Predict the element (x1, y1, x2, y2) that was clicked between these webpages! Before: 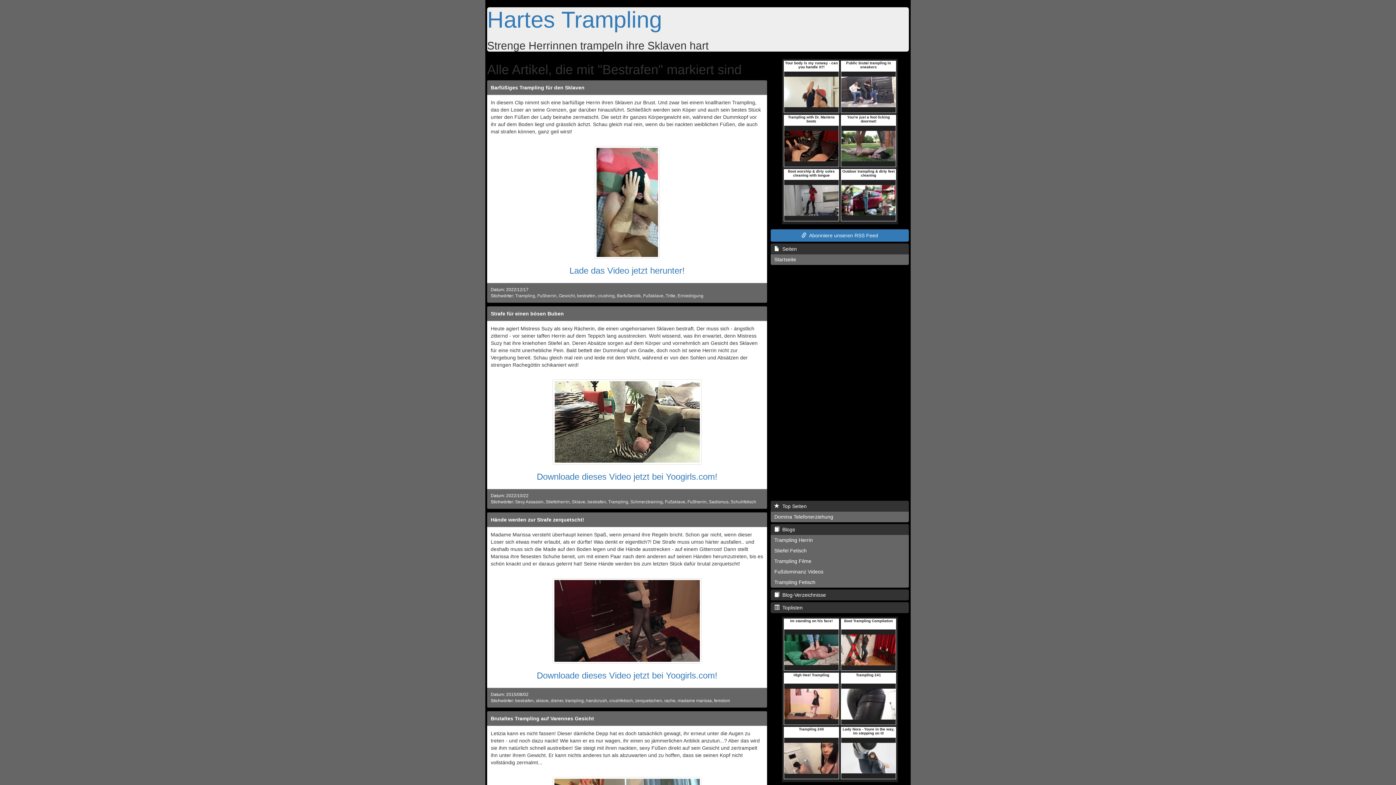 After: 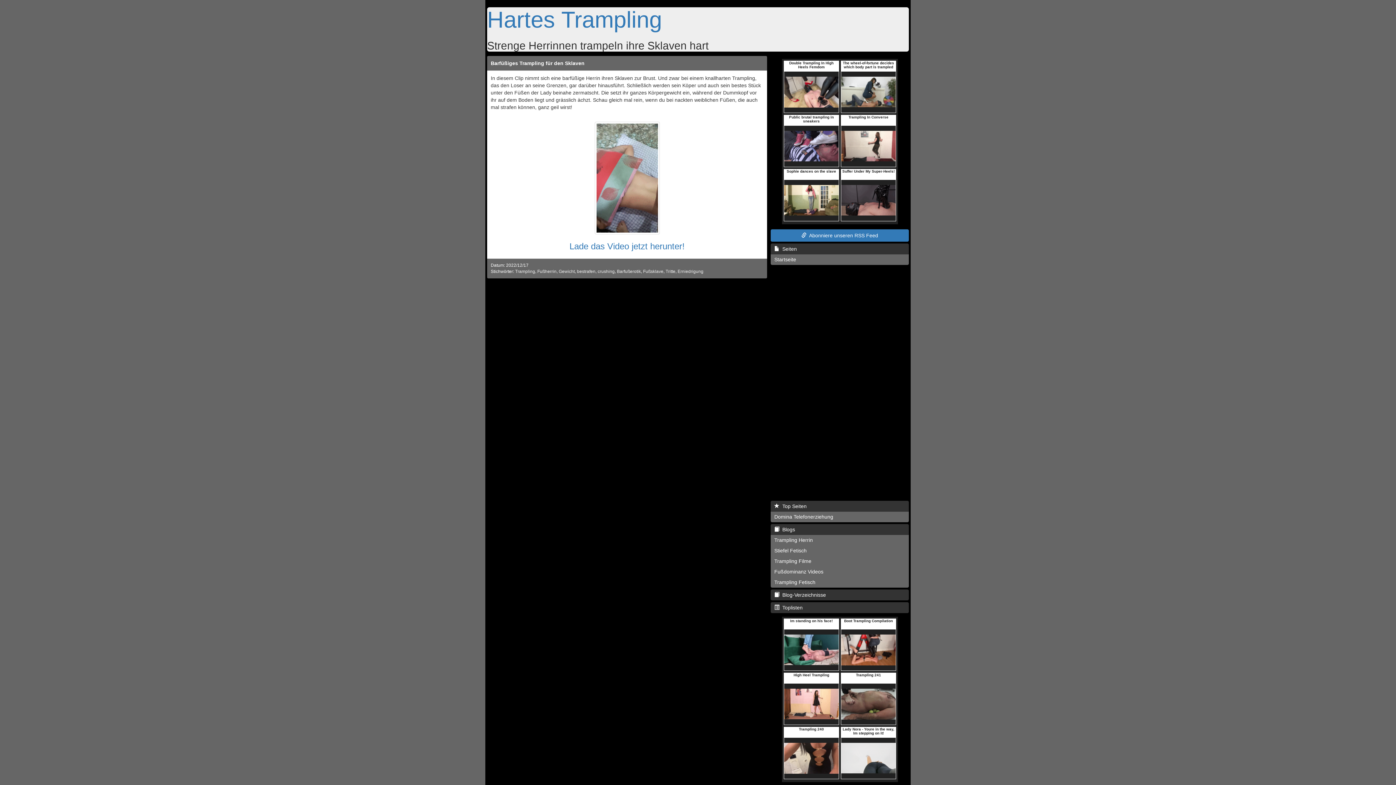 Action: bbox: (490, 84, 584, 90) label: Barfüßiges Trampling für den Sklaven